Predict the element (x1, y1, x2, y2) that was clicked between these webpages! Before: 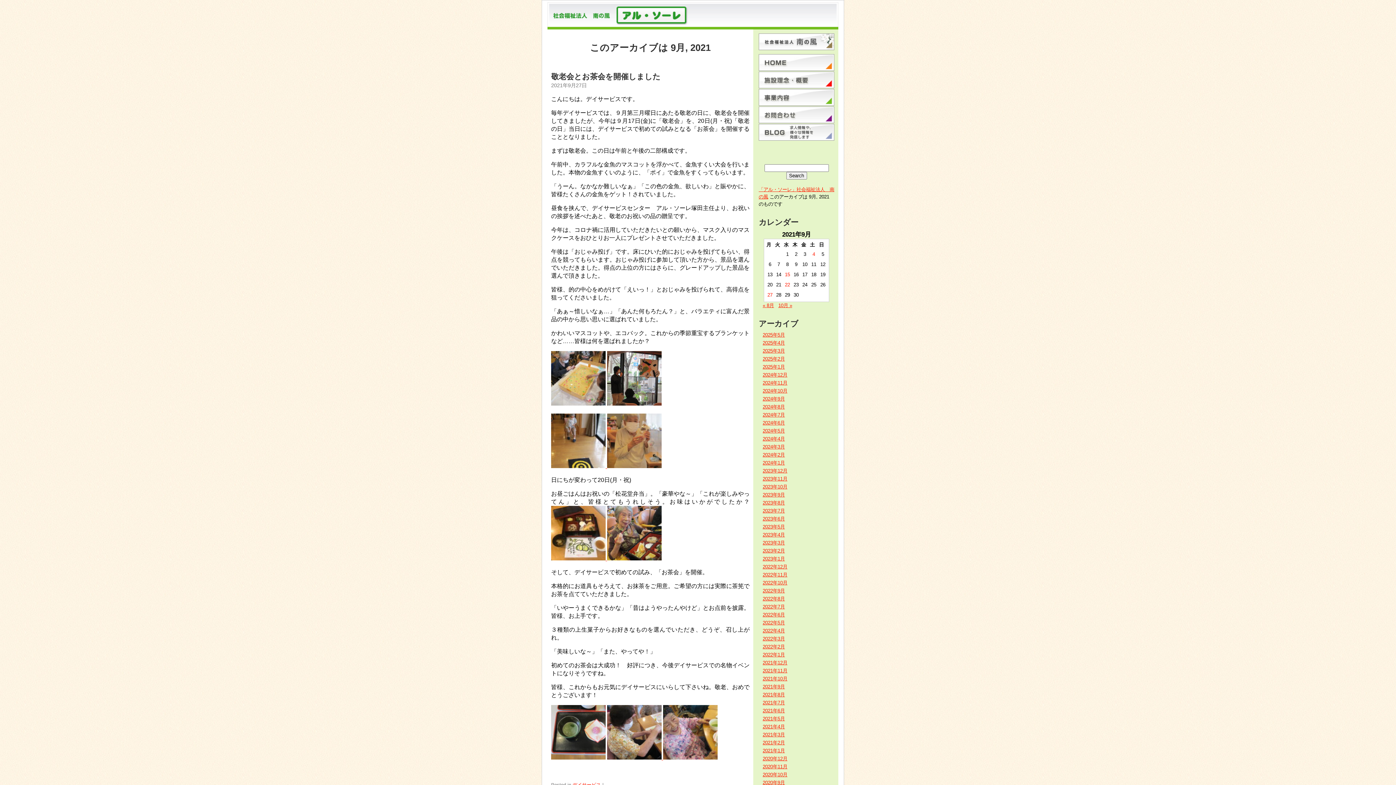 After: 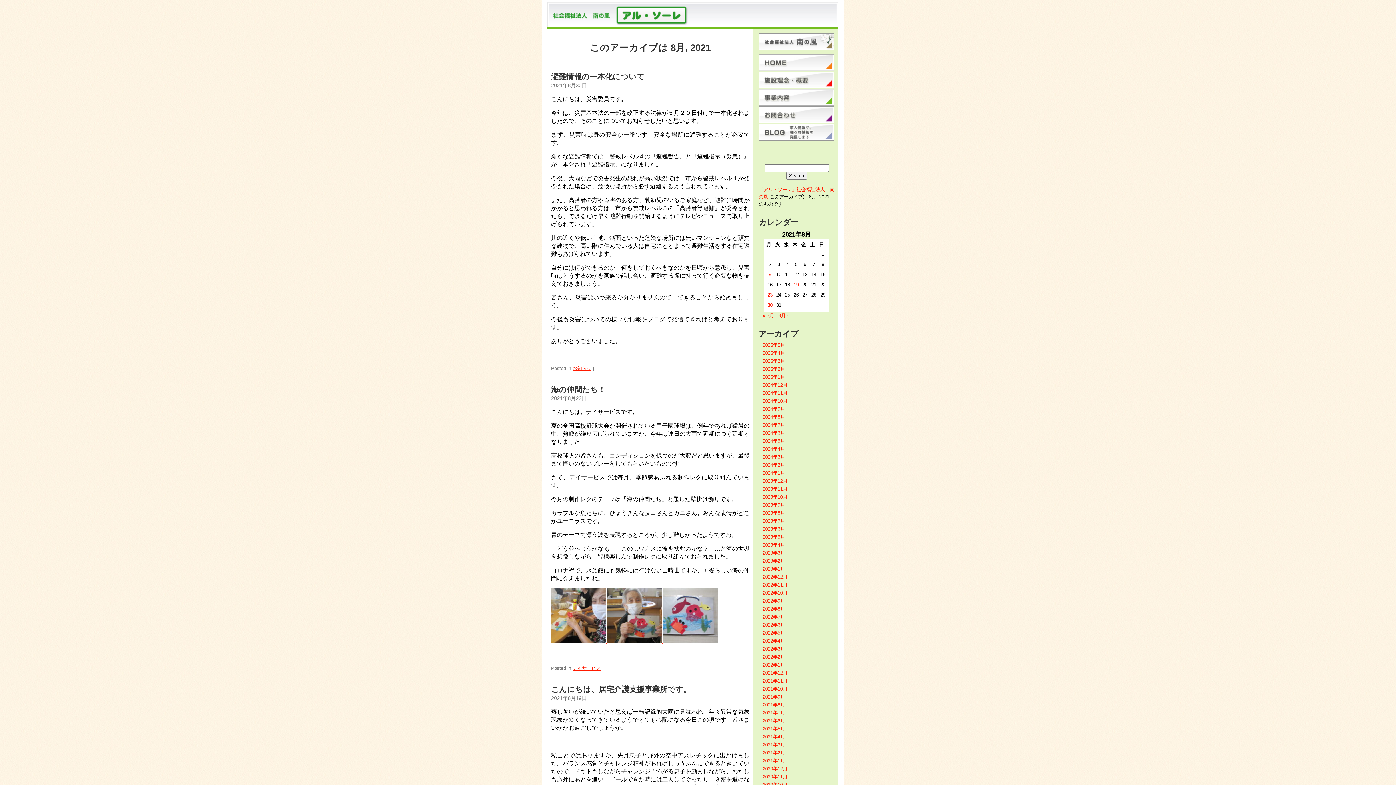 Action: bbox: (762, 303, 774, 308) label: « 8月